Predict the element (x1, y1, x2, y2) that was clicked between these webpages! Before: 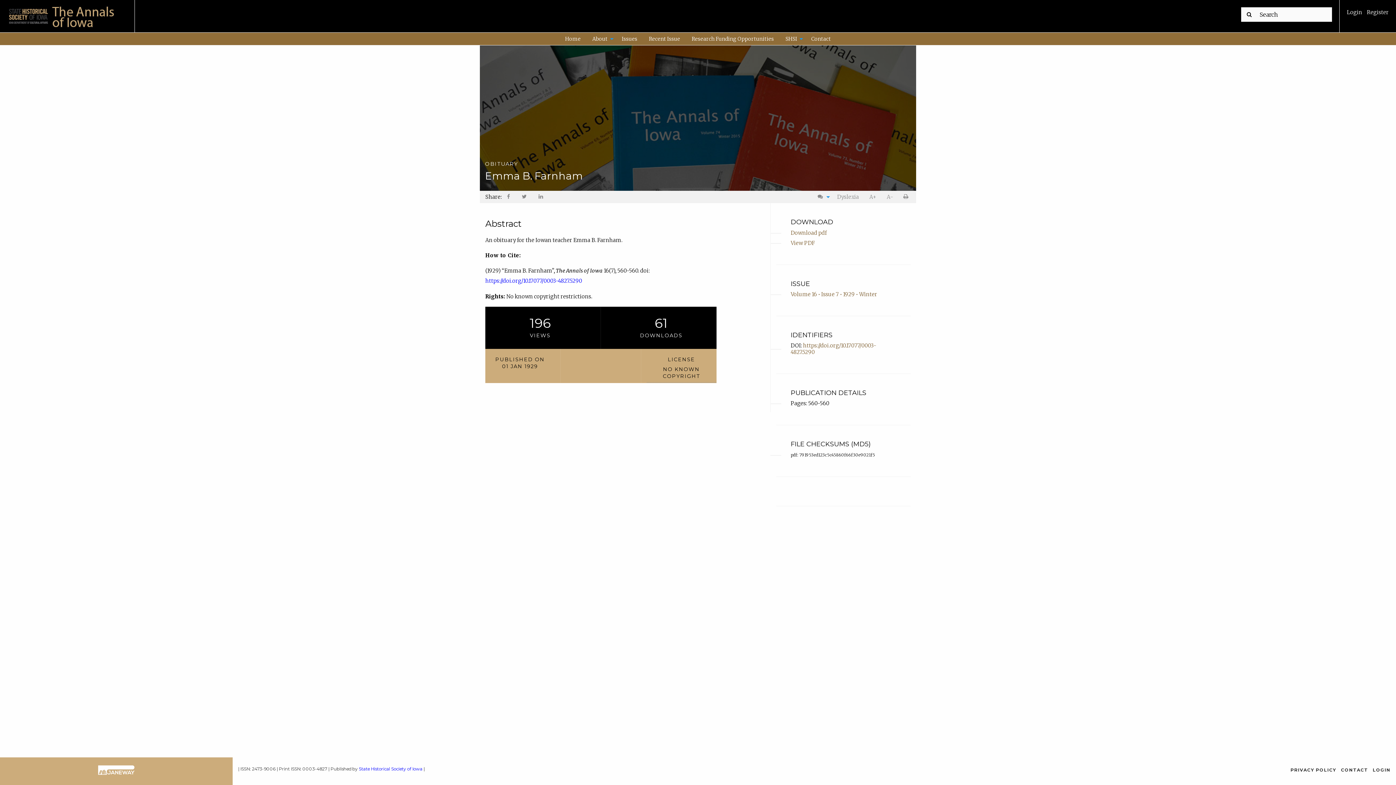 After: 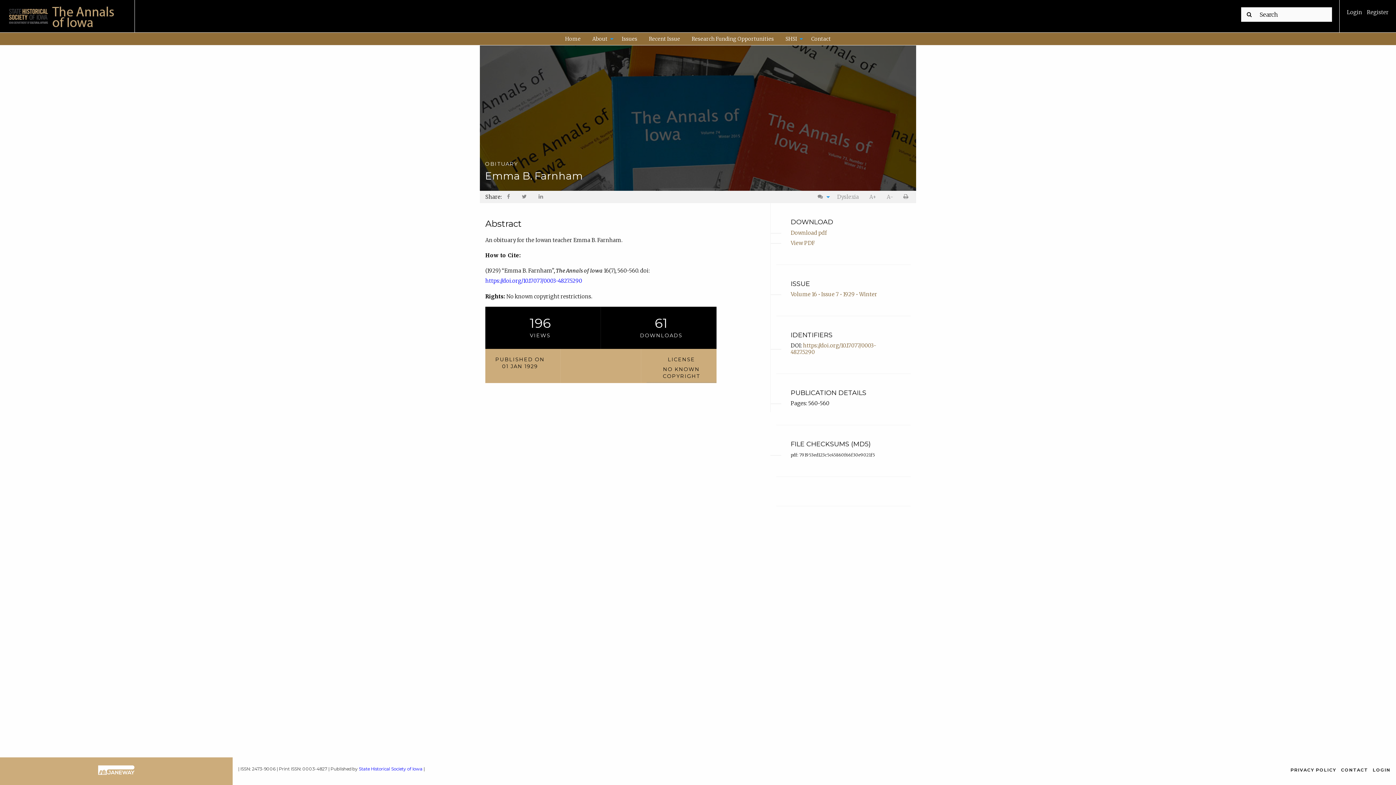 Action: label: https://doi.org/10.17077/0003-4827.5290 bbox: (485, 277, 582, 284)